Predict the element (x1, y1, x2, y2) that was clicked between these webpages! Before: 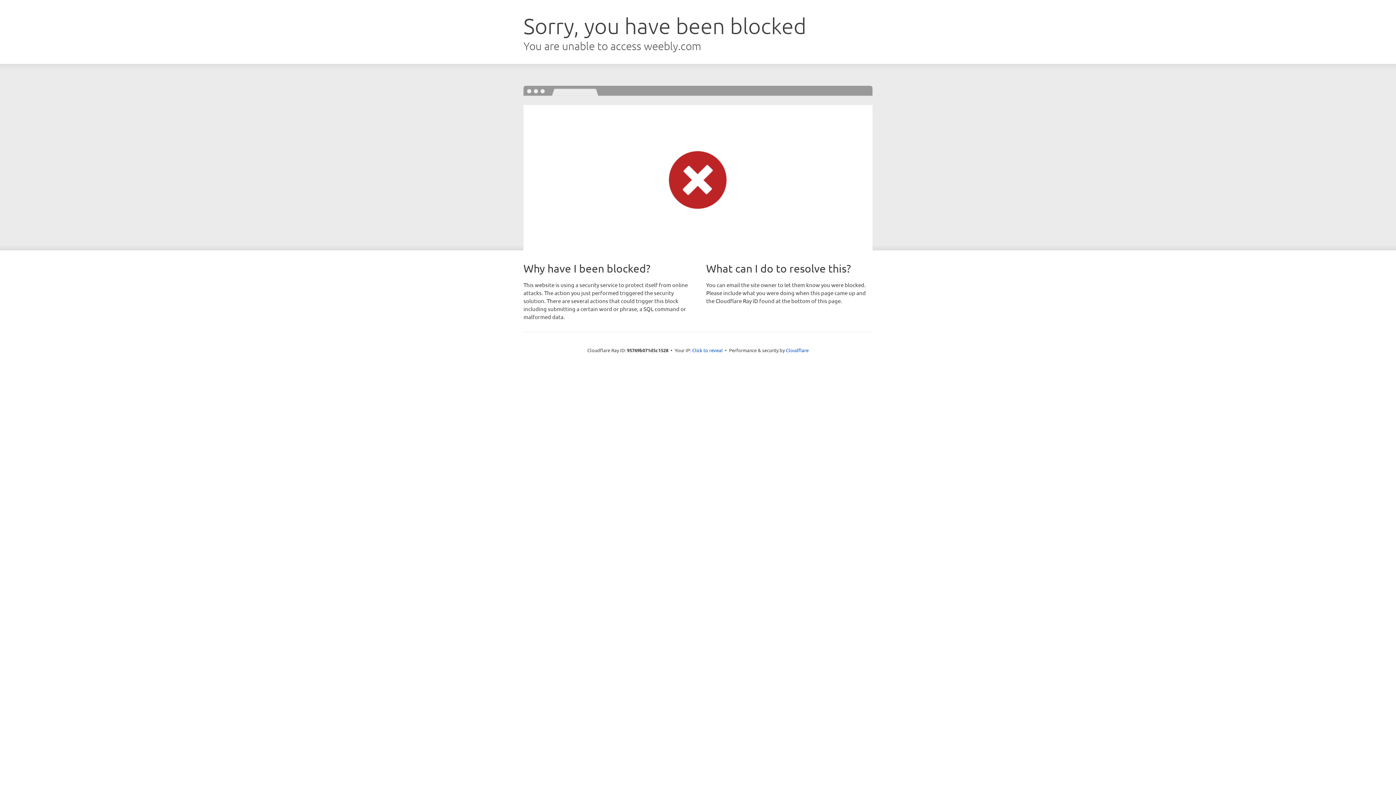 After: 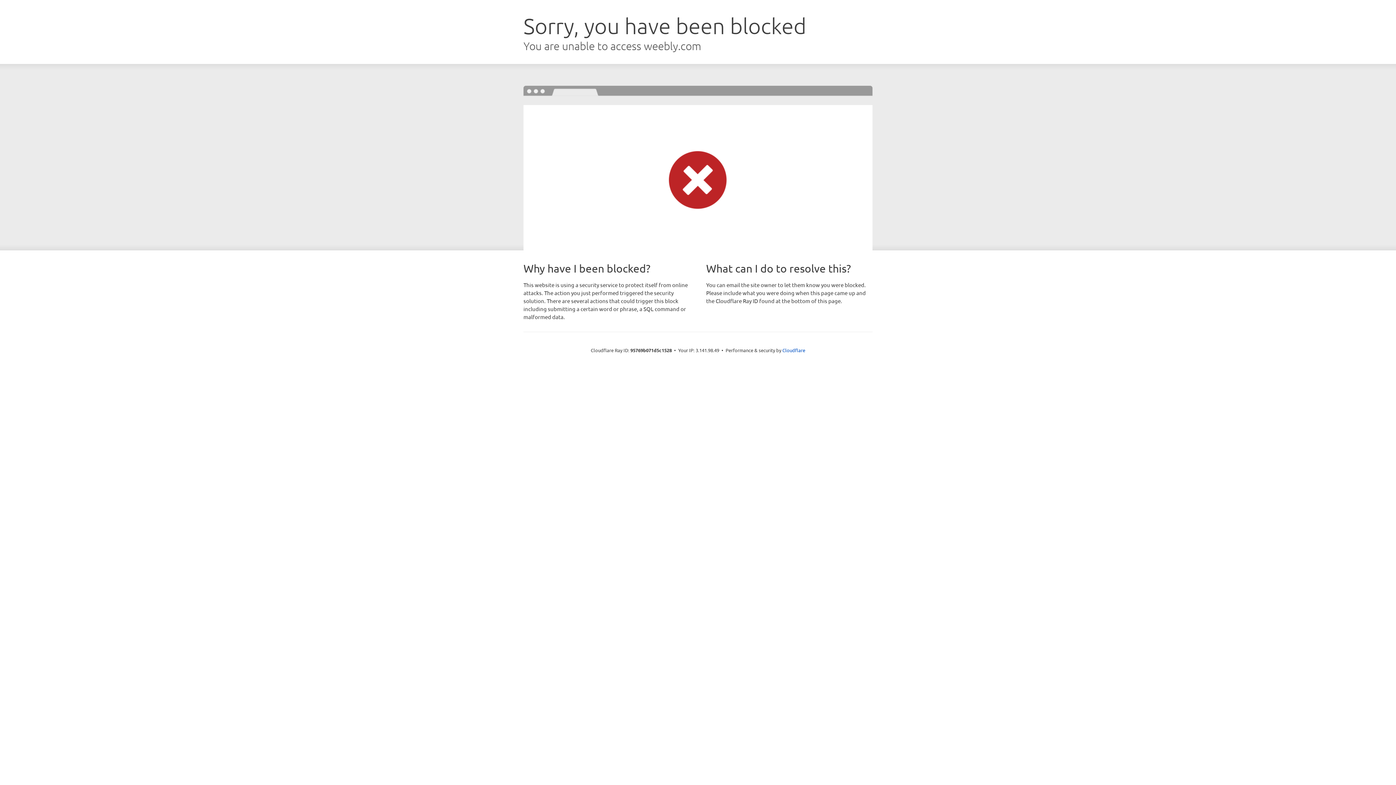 Action: bbox: (692, 346, 722, 353) label: Click to reveal